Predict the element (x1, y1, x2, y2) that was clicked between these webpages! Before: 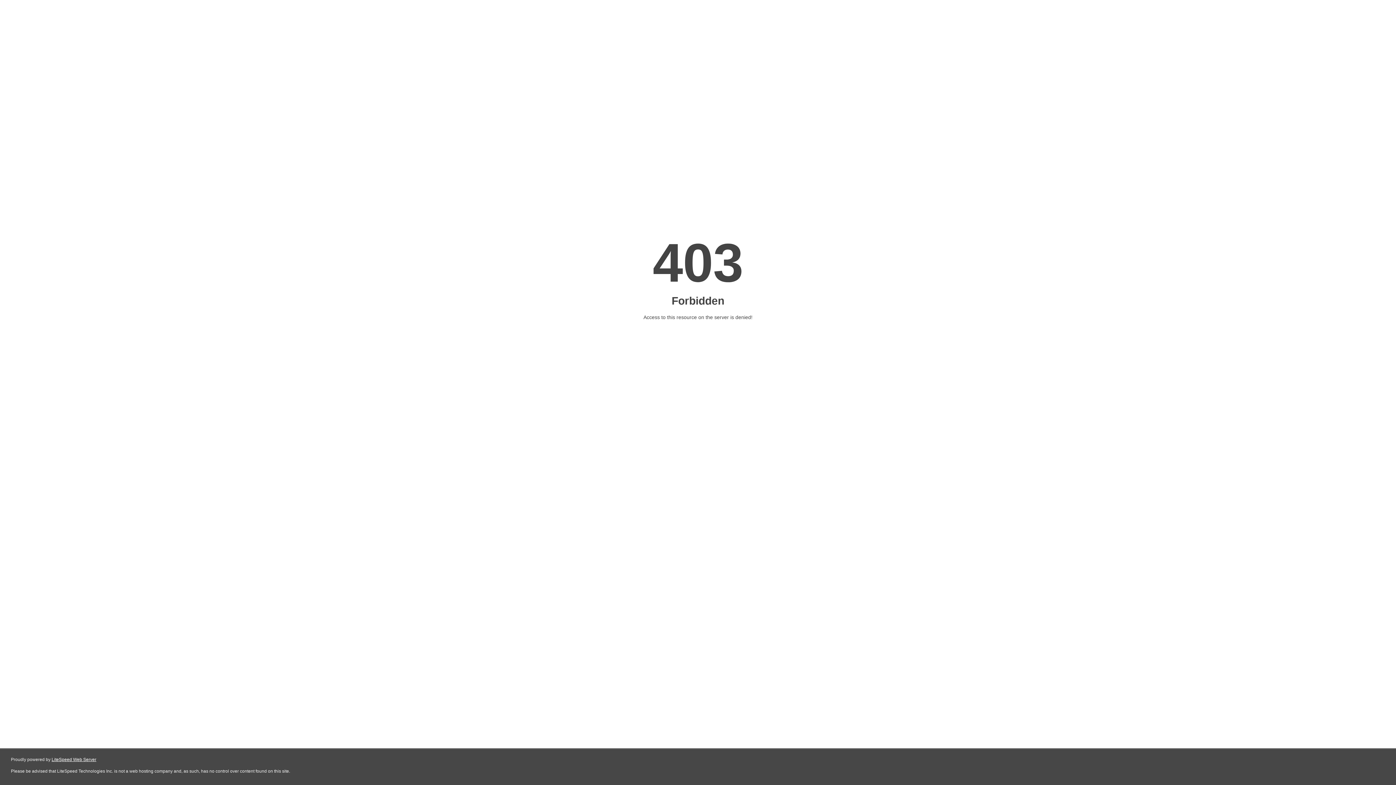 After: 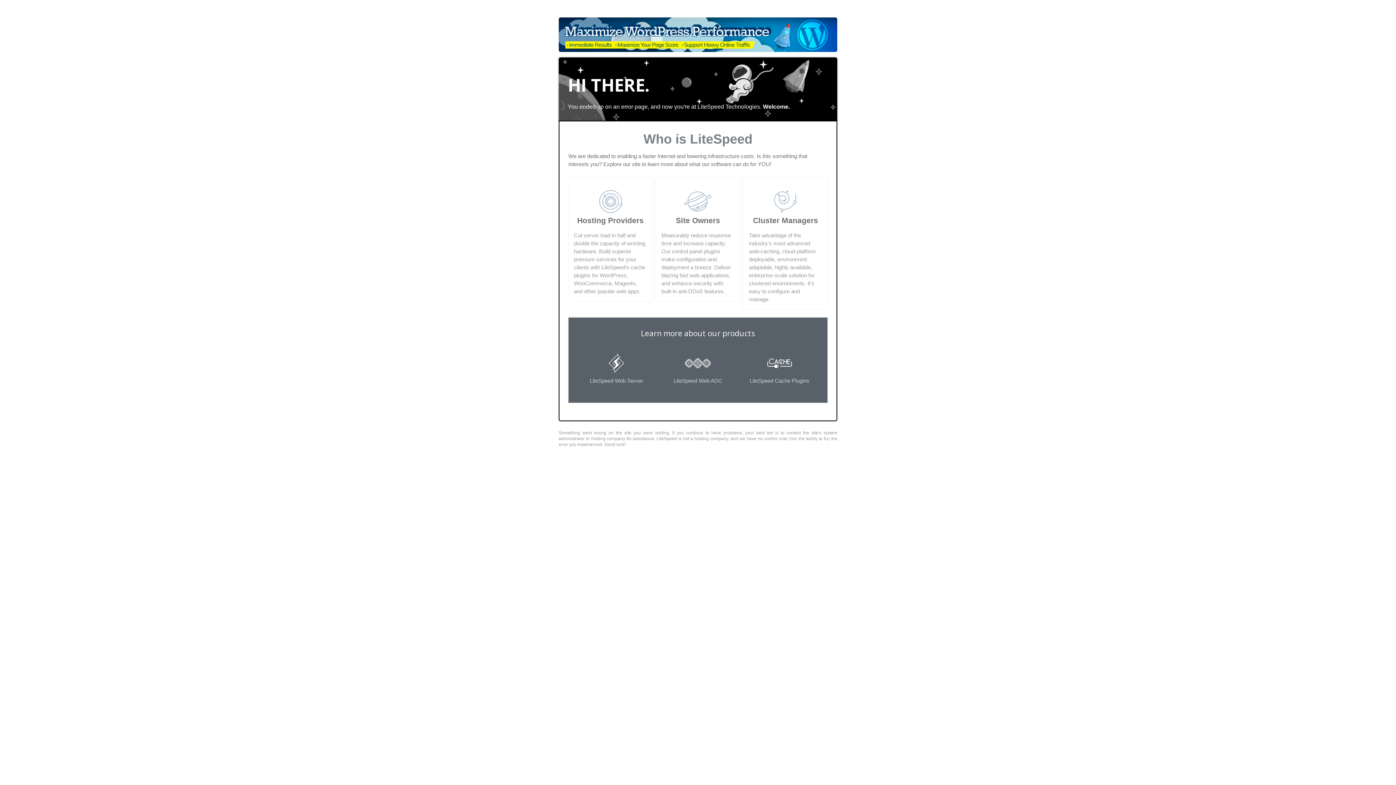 Action: bbox: (51, 757, 96, 762) label: LiteSpeed Web Server